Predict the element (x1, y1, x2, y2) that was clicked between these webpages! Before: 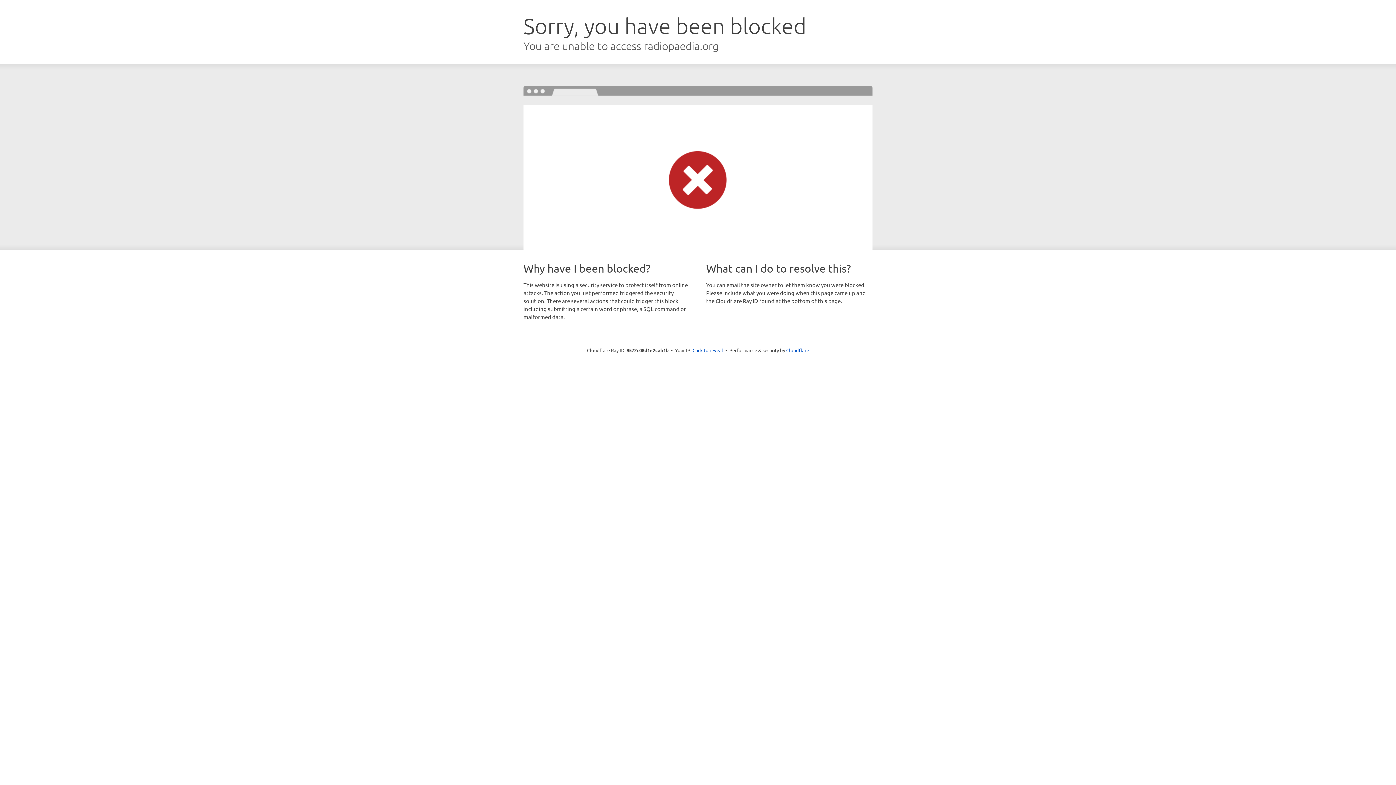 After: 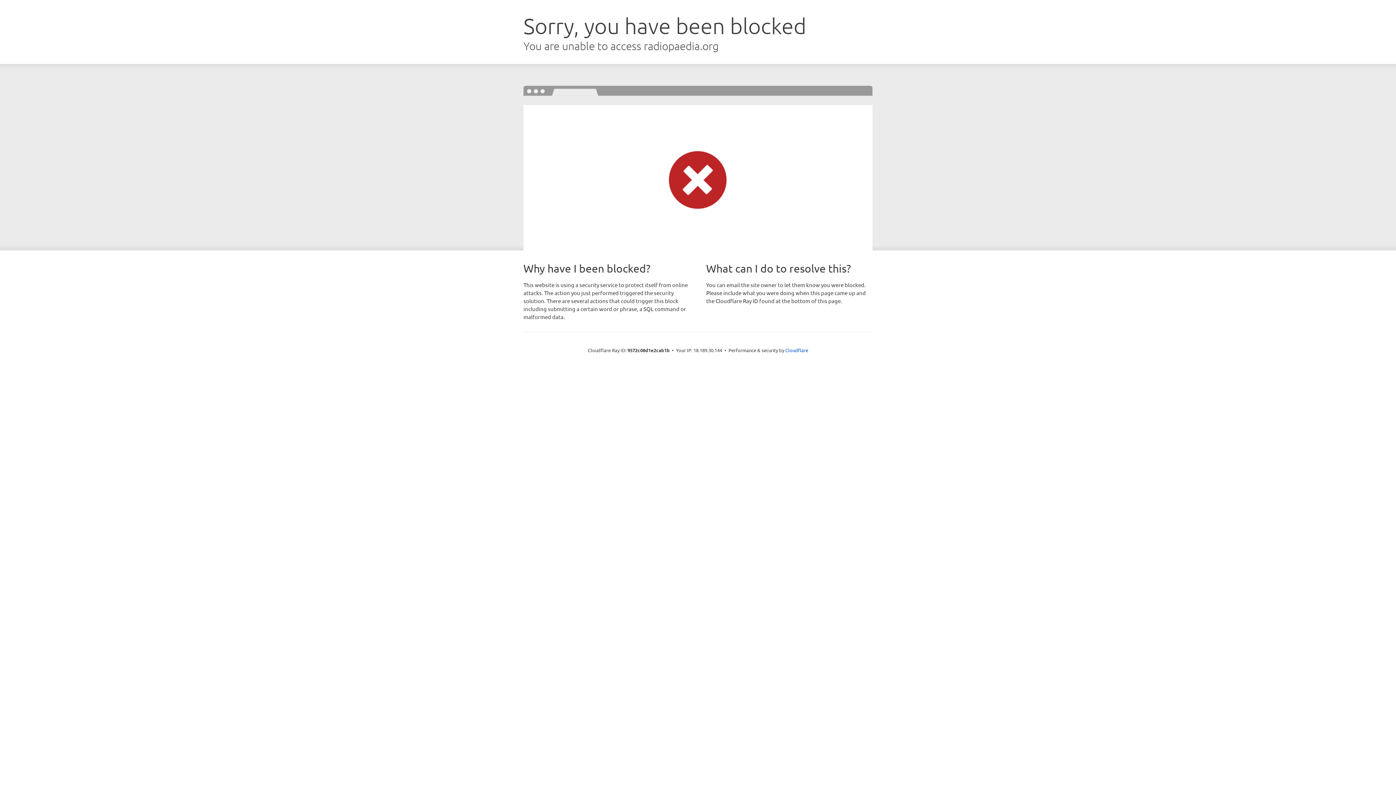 Action: label: Click to reveal bbox: (692, 346, 723, 353)